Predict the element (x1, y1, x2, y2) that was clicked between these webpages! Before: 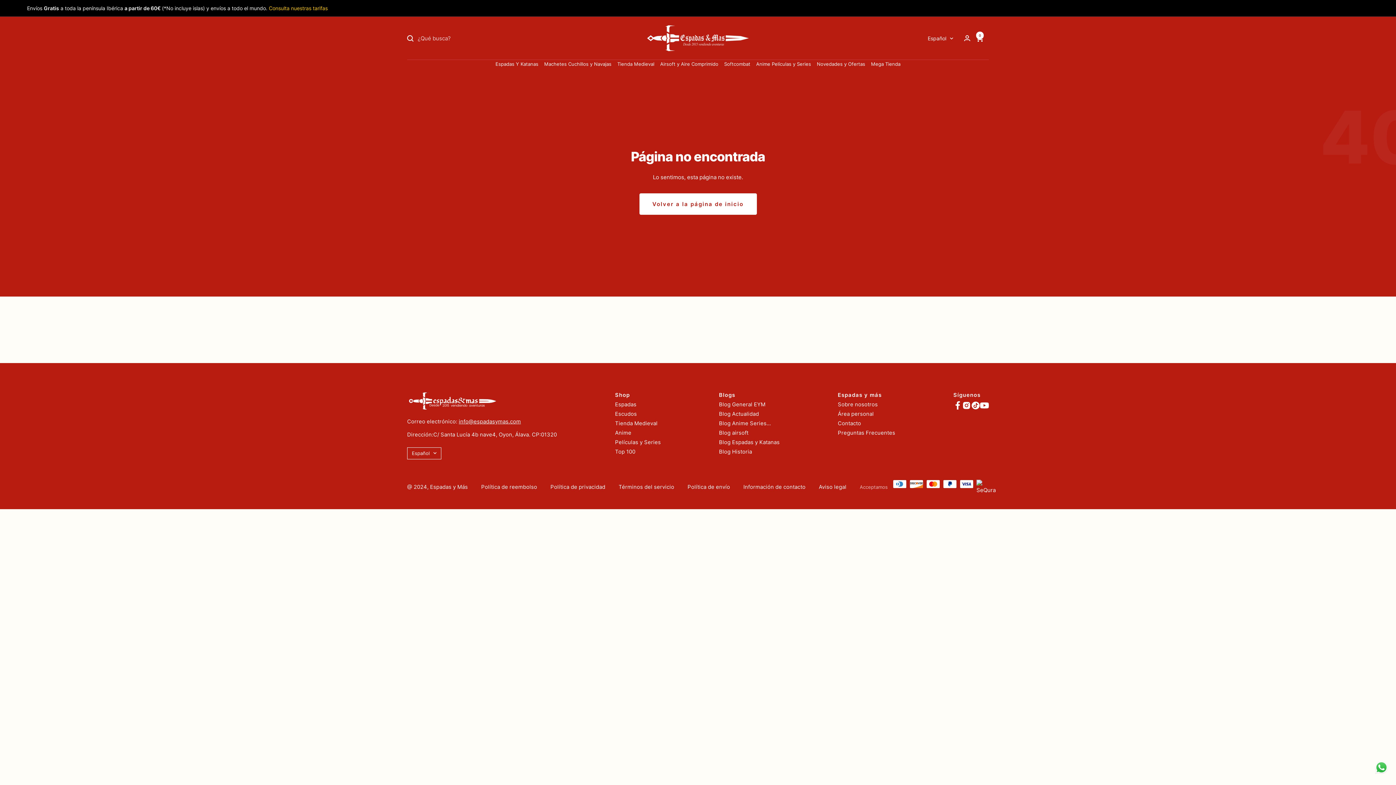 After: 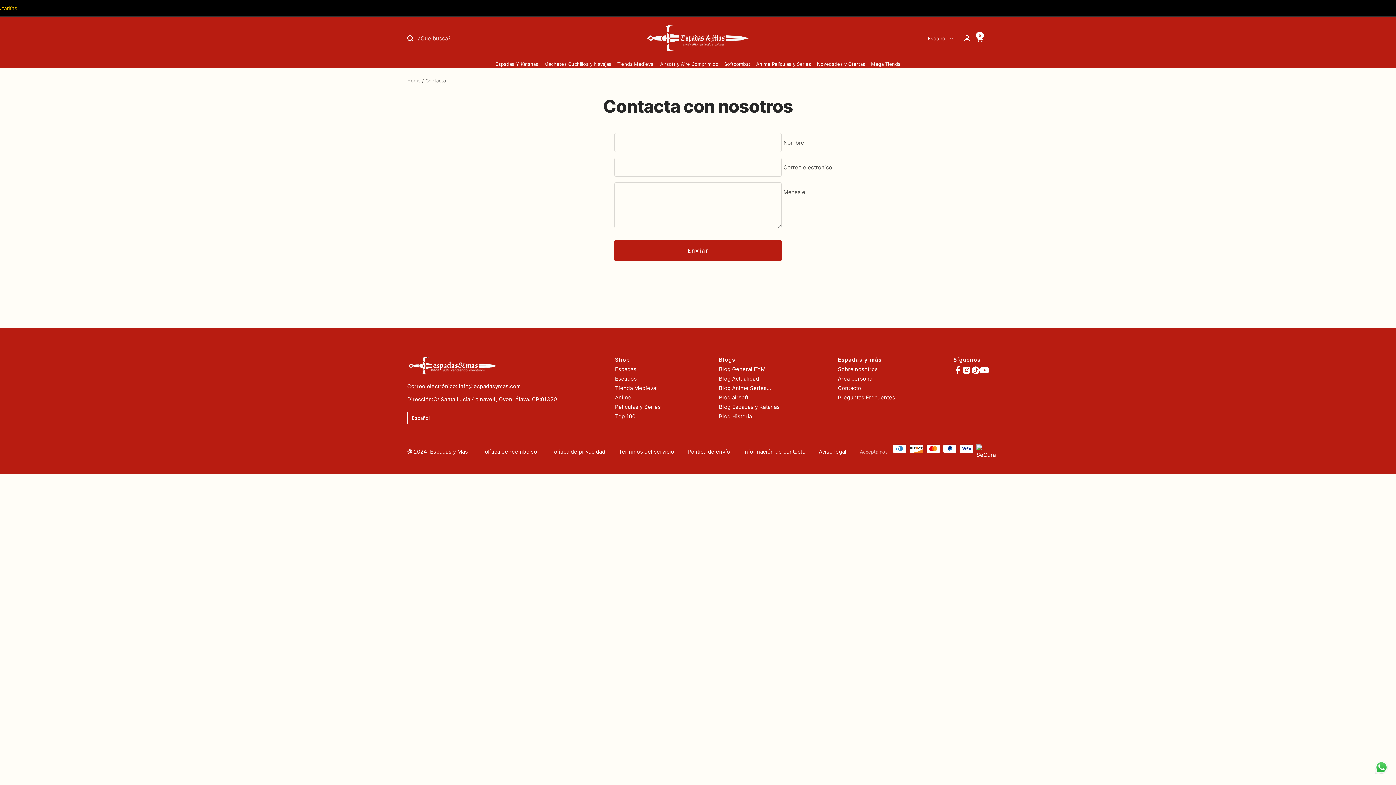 Action: bbox: (838, 418, 861, 428) label: Contacto